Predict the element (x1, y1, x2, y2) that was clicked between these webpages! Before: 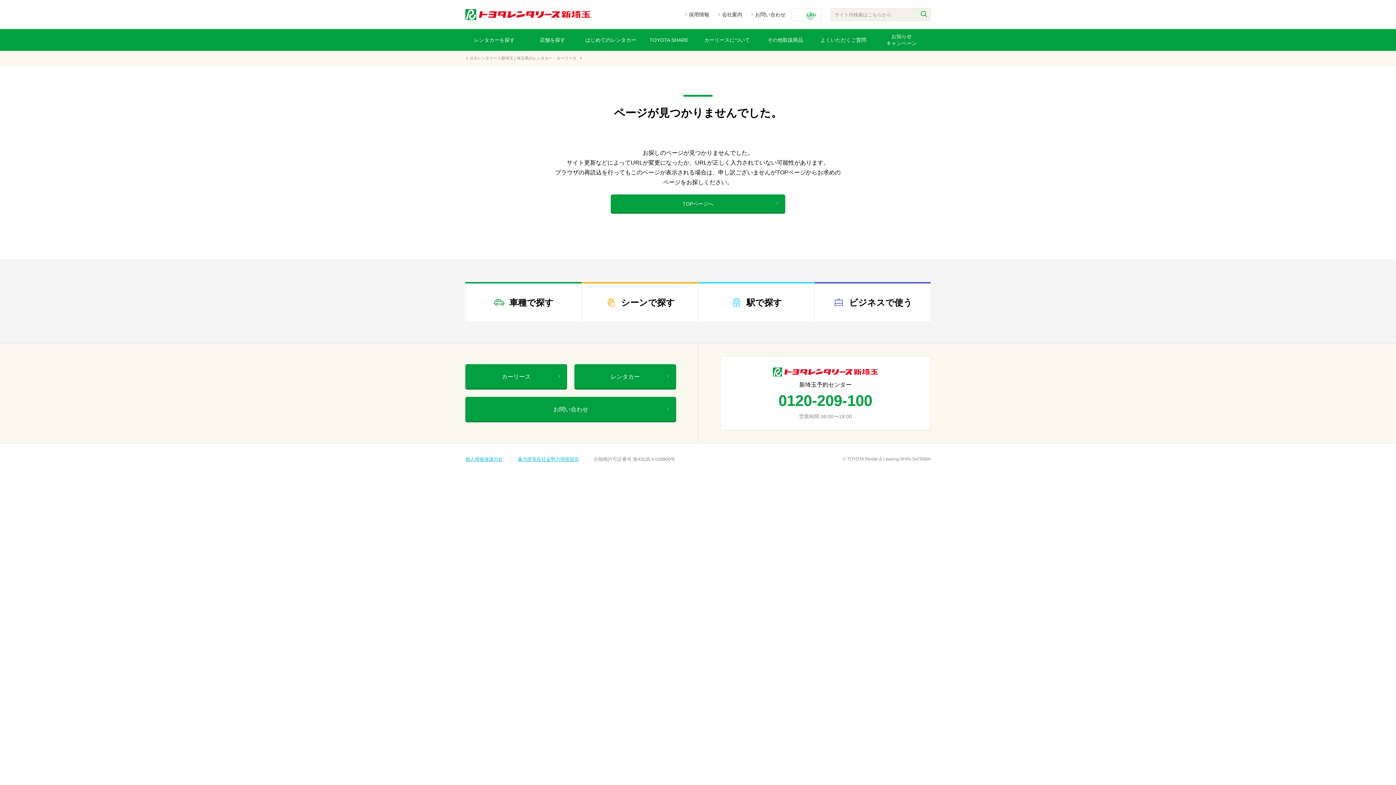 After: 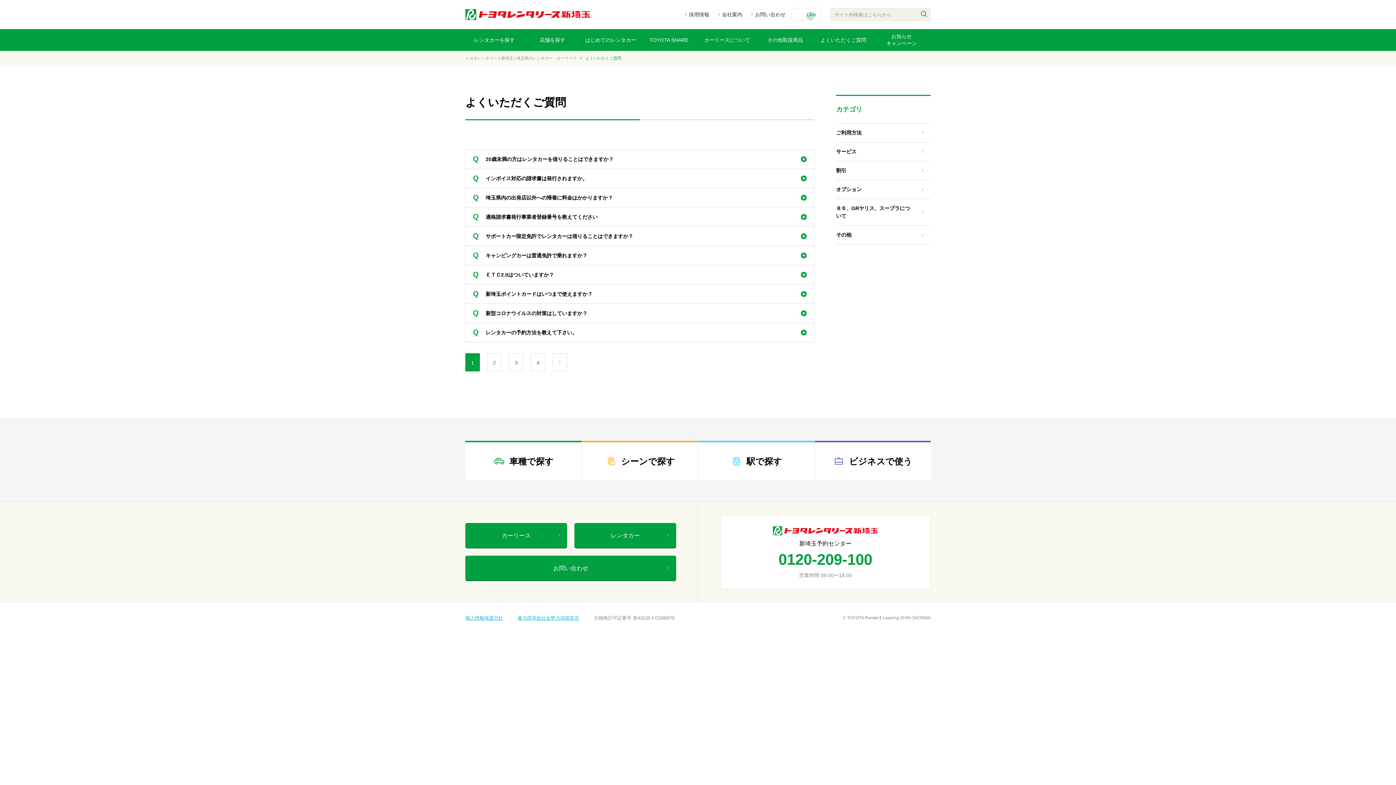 Action: label: よくいただくご質問 bbox: (814, 29, 872, 50)